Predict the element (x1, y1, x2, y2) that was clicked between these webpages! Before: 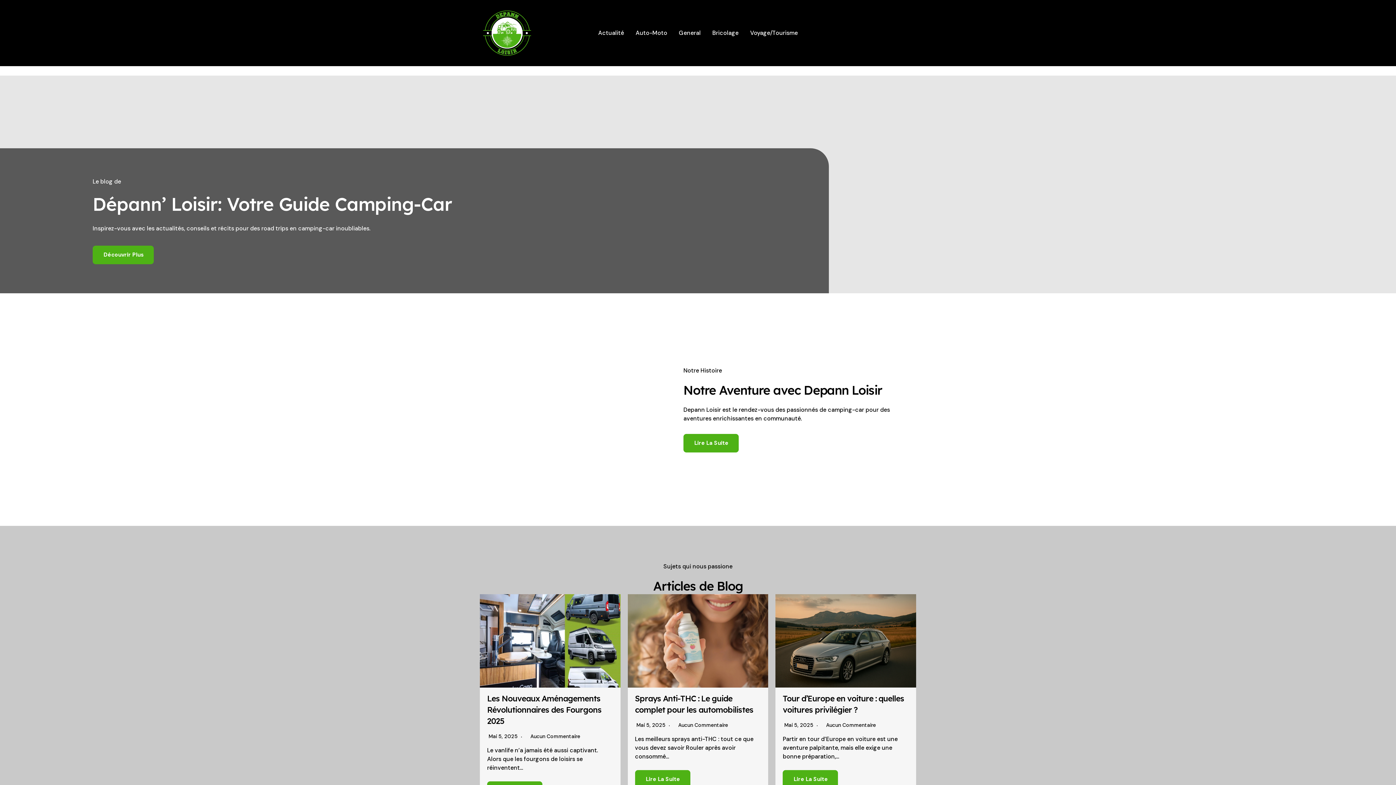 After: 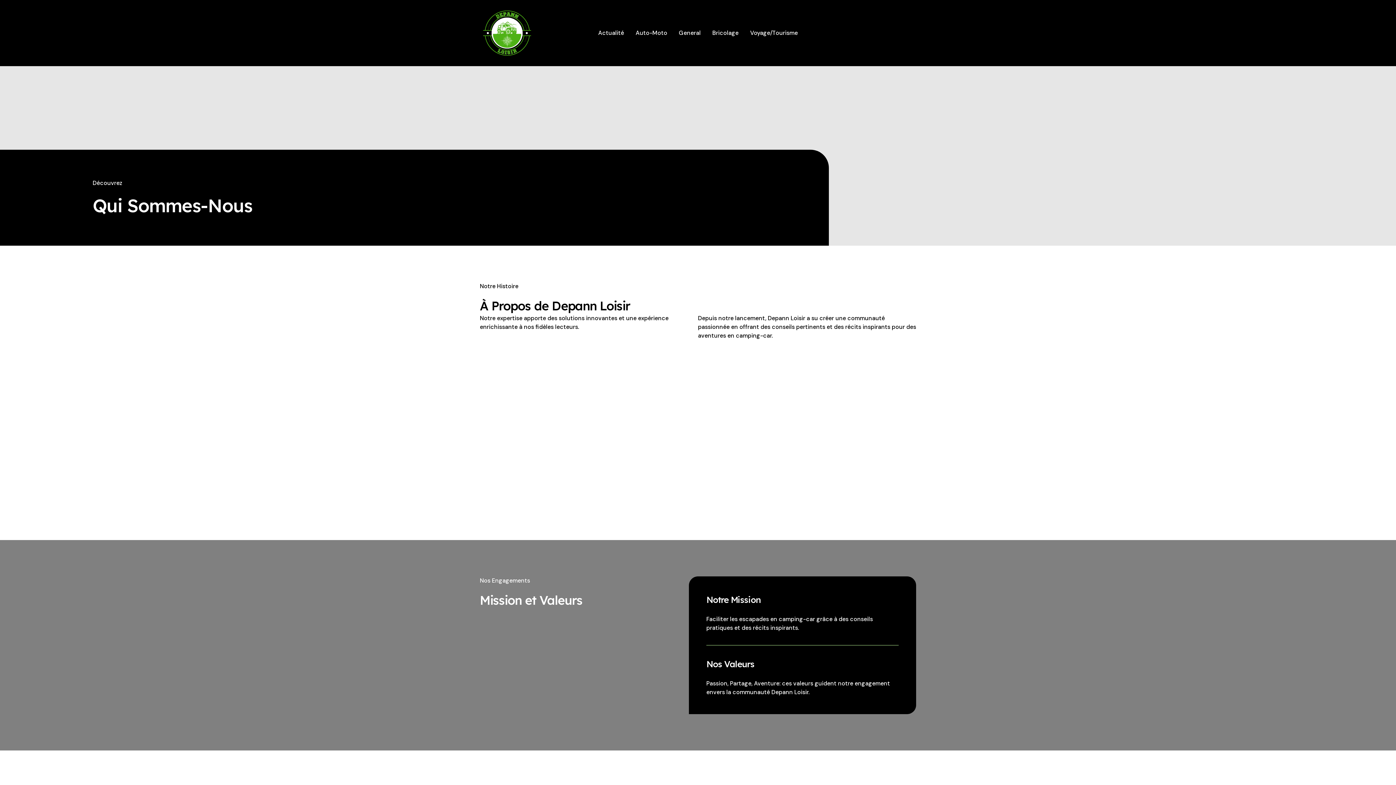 Action: bbox: (683, 434, 738, 452) label: Lire La Suite